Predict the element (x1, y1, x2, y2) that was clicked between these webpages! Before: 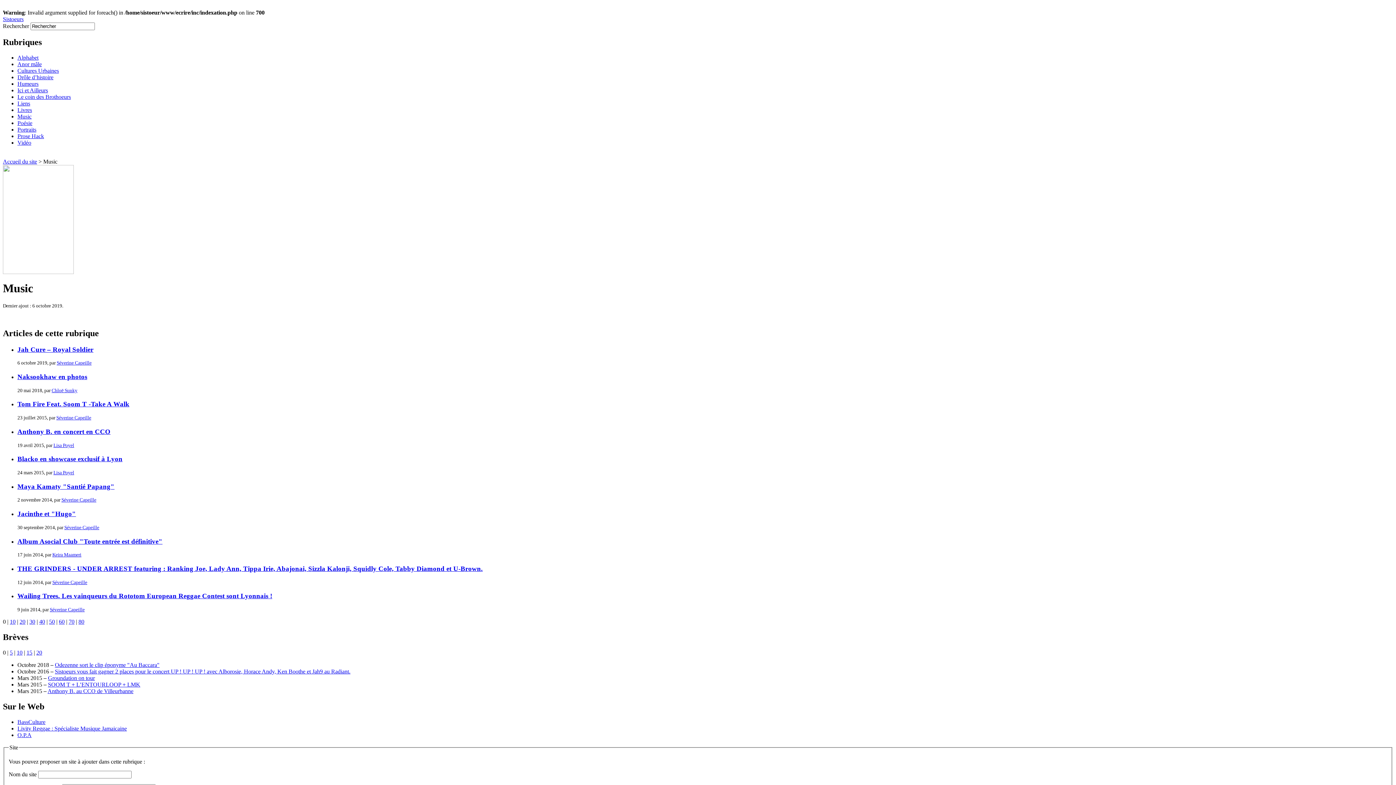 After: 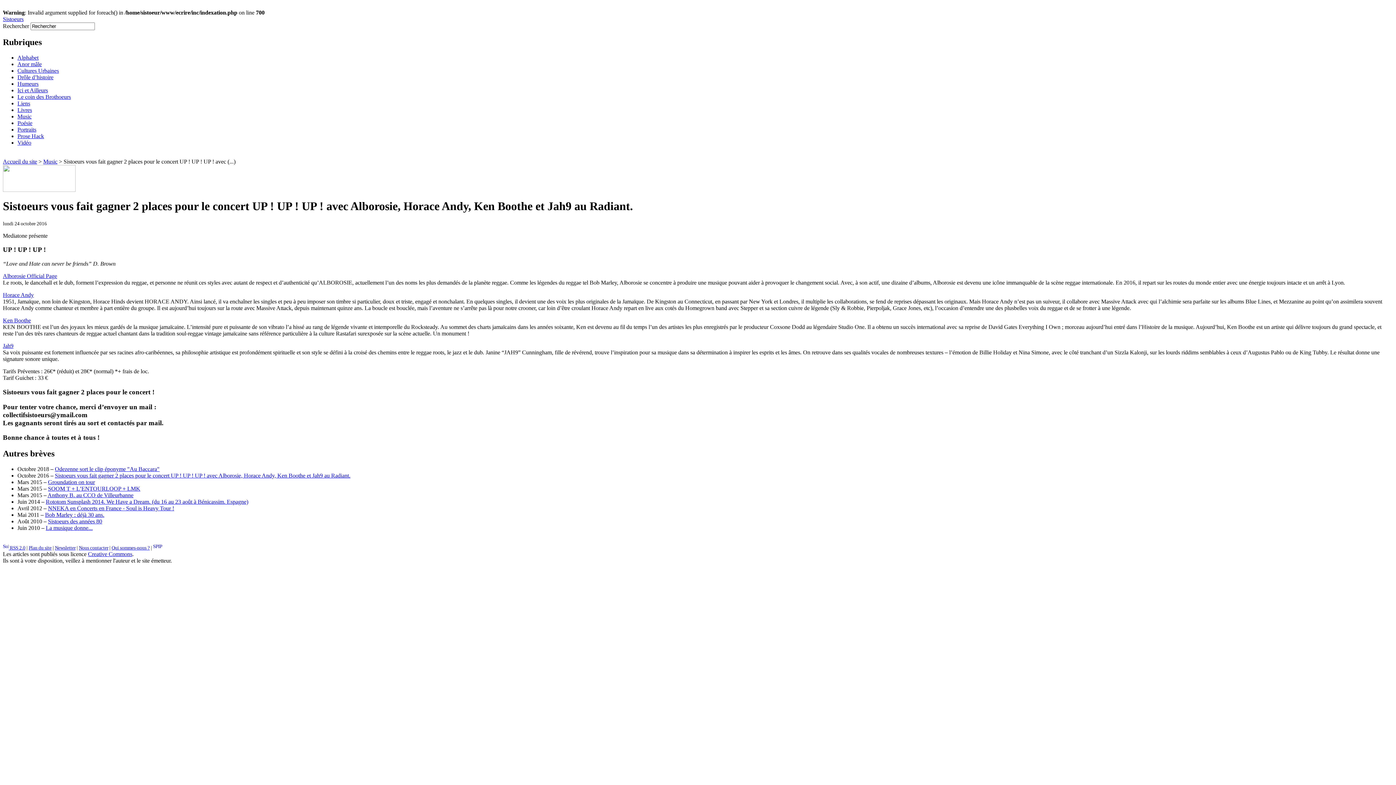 Action: label: Sistoeurs vous fait gagner 2 places pour le concert UP ! UP ! UP ! avec Alborosie, Horace Andy, Ken Boothe et Jah9 au Radiant. bbox: (54, 668, 350, 674)